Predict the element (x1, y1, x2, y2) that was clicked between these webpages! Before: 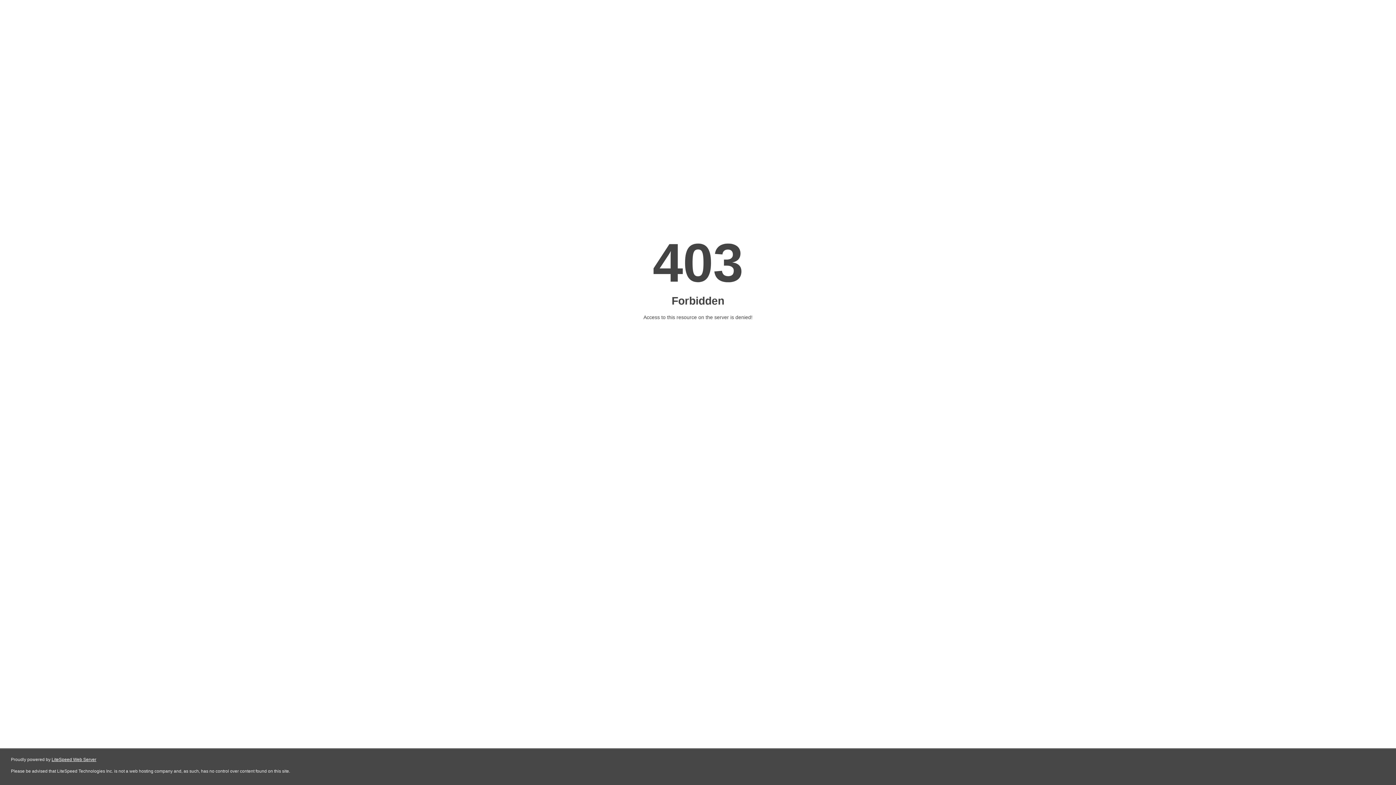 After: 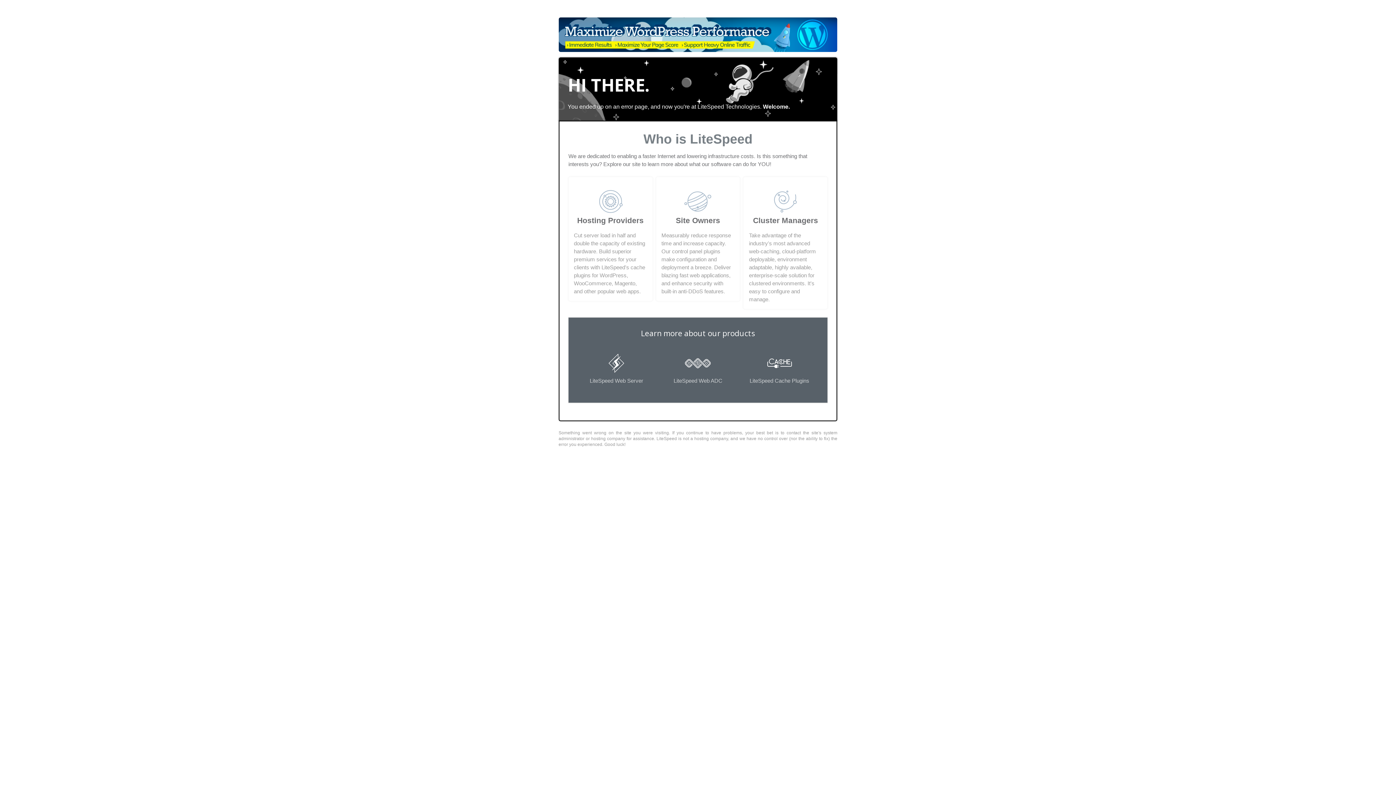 Action: bbox: (51, 757, 96, 762) label: LiteSpeed Web Server